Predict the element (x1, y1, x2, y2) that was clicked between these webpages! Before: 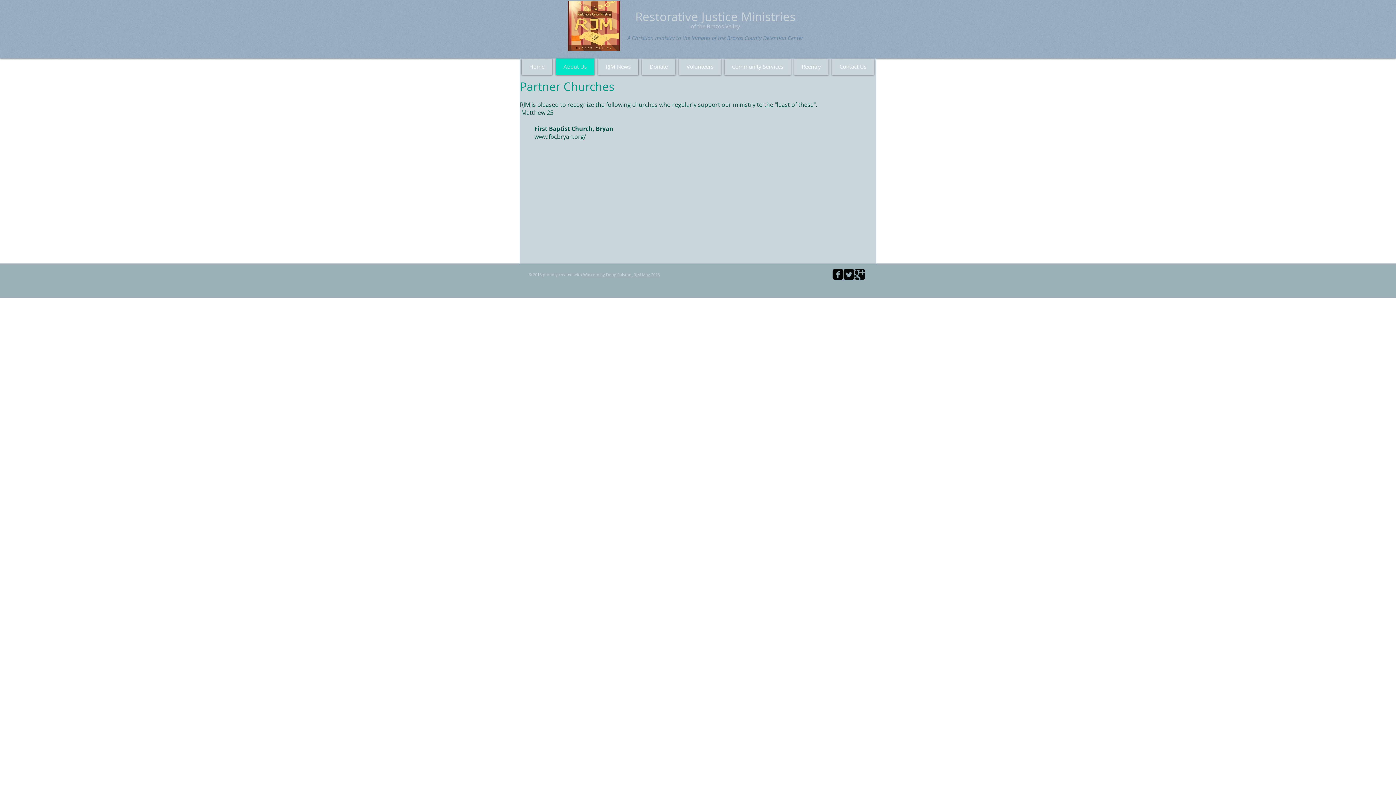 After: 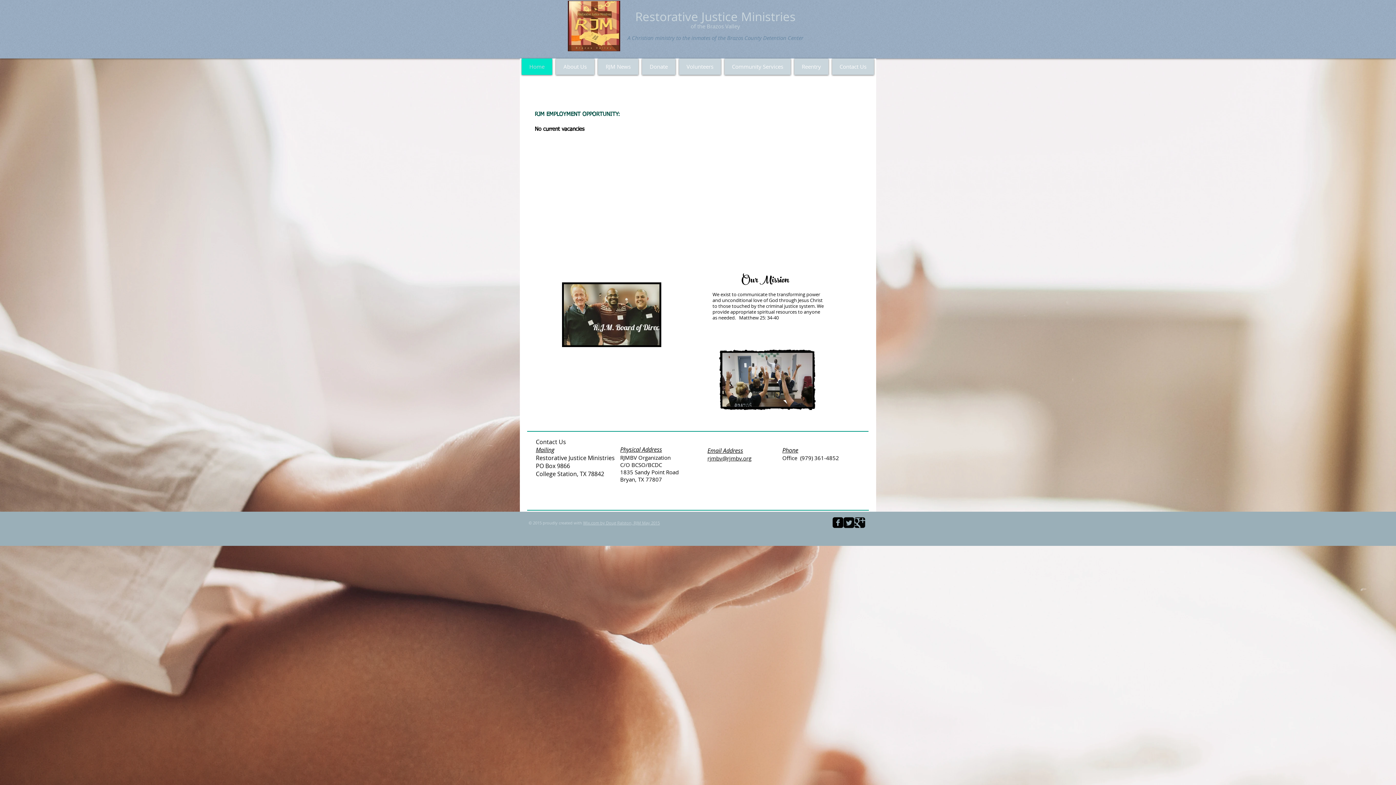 Action: label: Home bbox: (521, 58, 552, 74)